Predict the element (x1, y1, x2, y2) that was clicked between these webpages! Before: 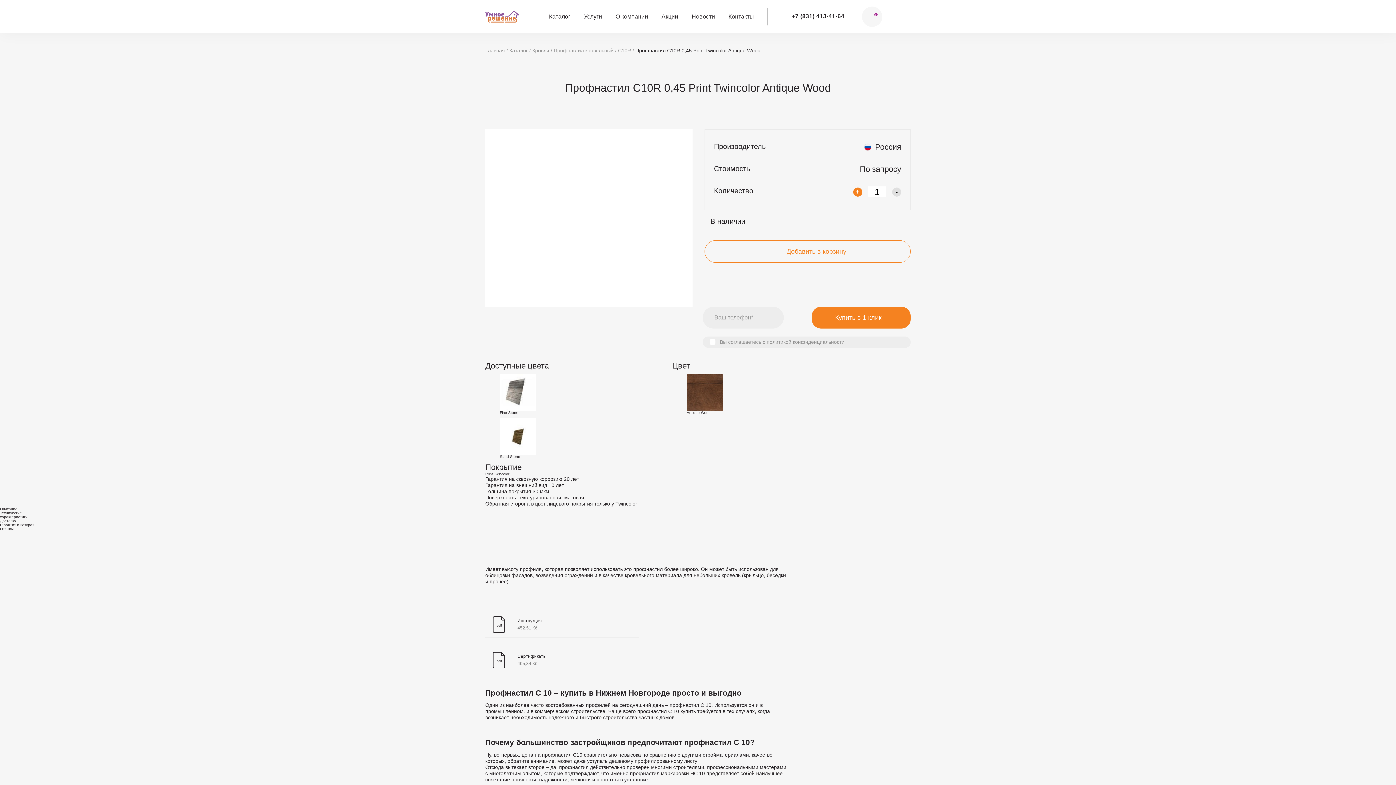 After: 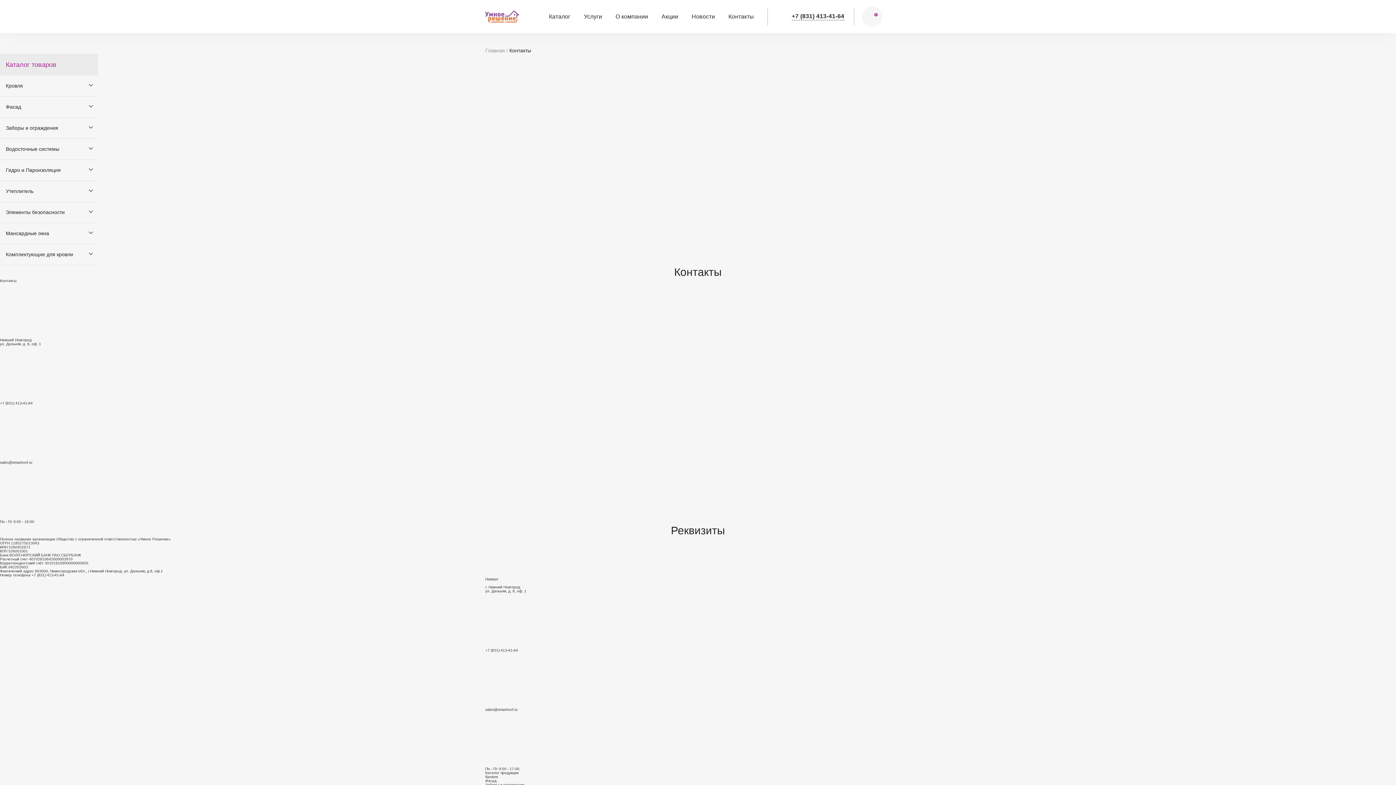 Action: bbox: (728, 0, 754, 33) label: Контакты